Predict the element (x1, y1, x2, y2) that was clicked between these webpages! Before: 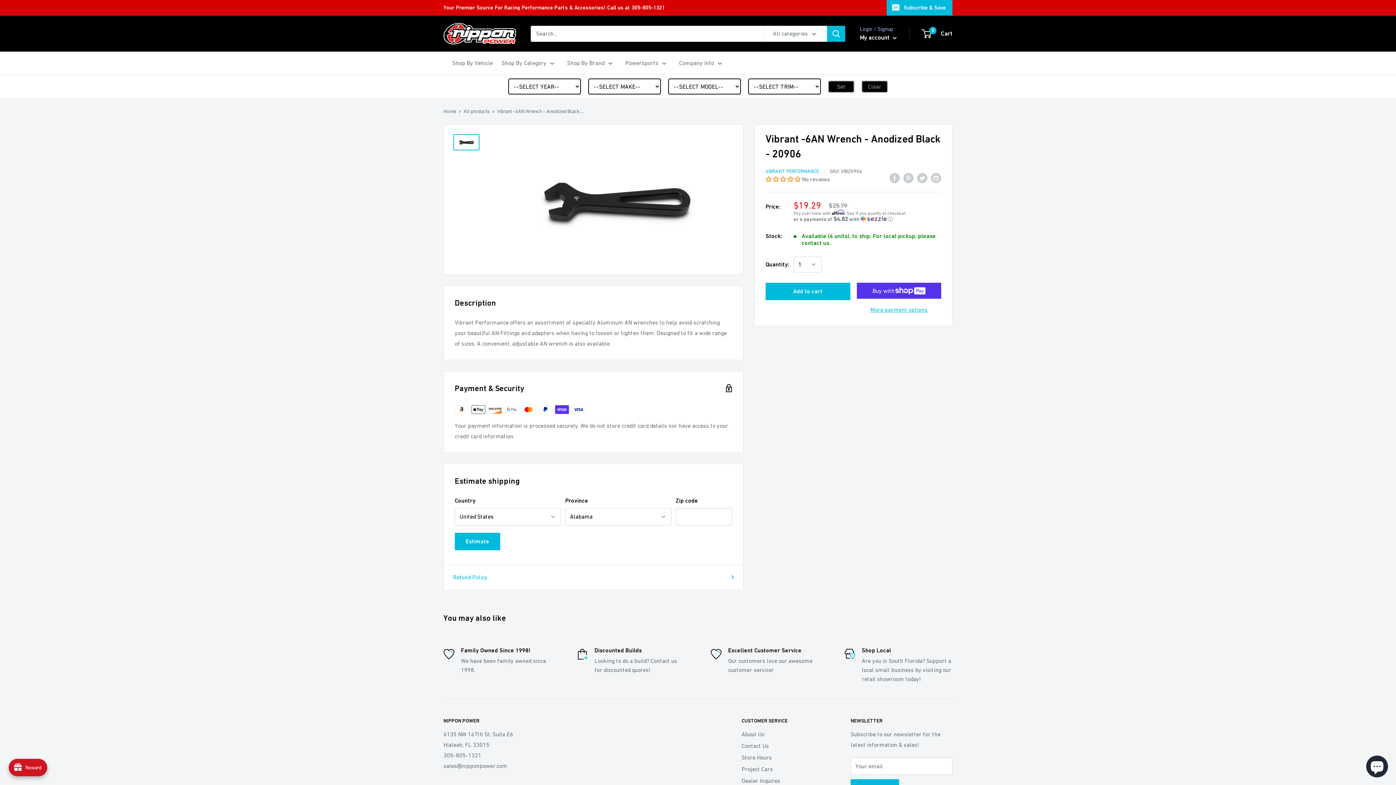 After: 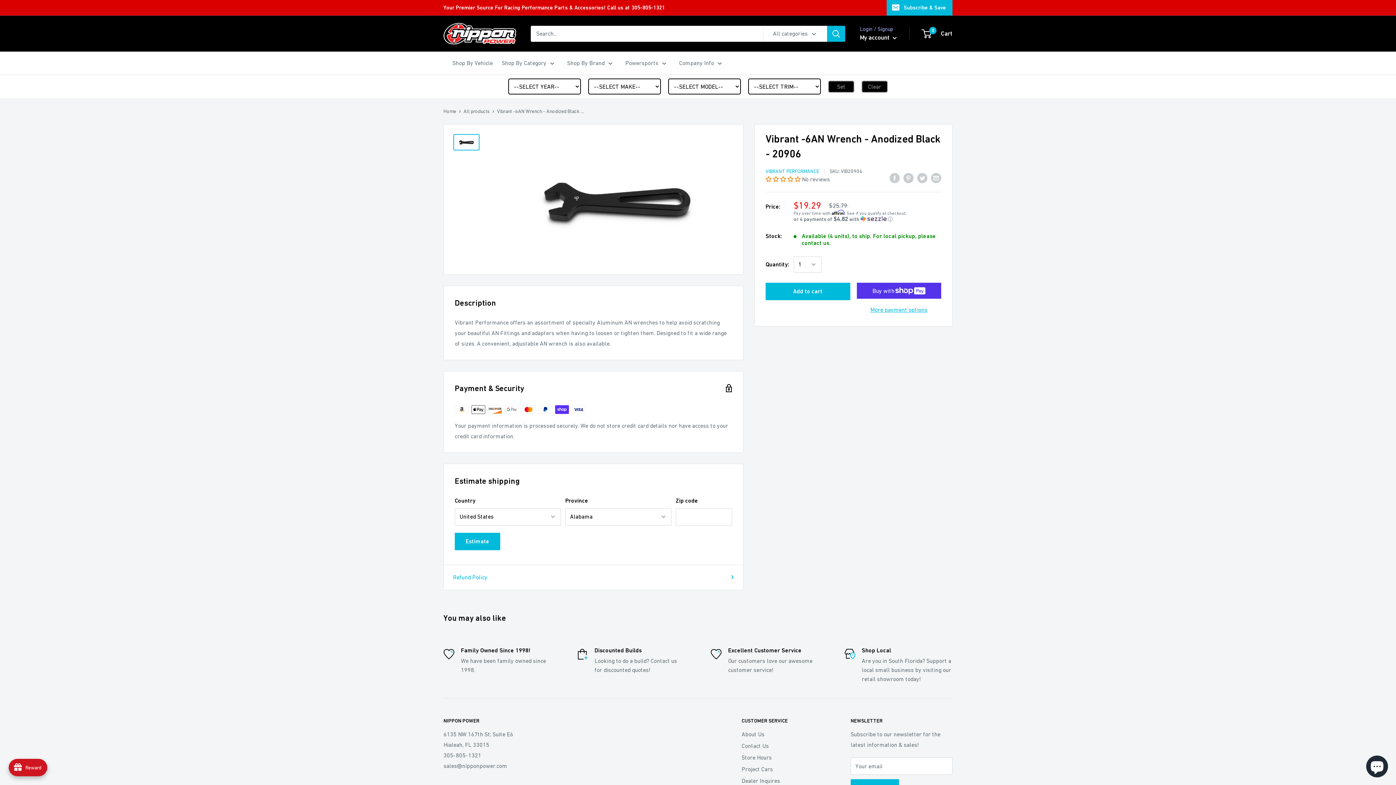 Action: bbox: (765, 176, 802, 182) label: 0.00 stars